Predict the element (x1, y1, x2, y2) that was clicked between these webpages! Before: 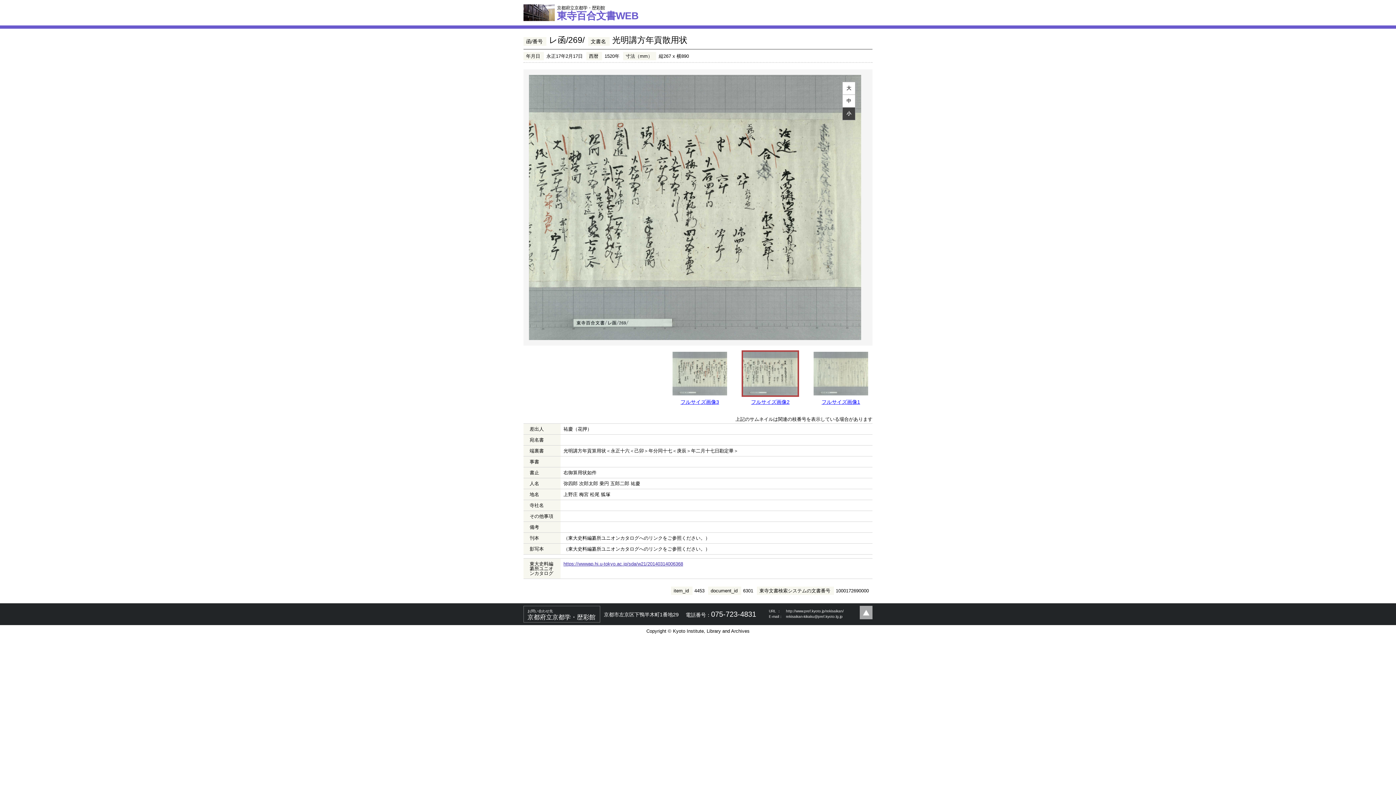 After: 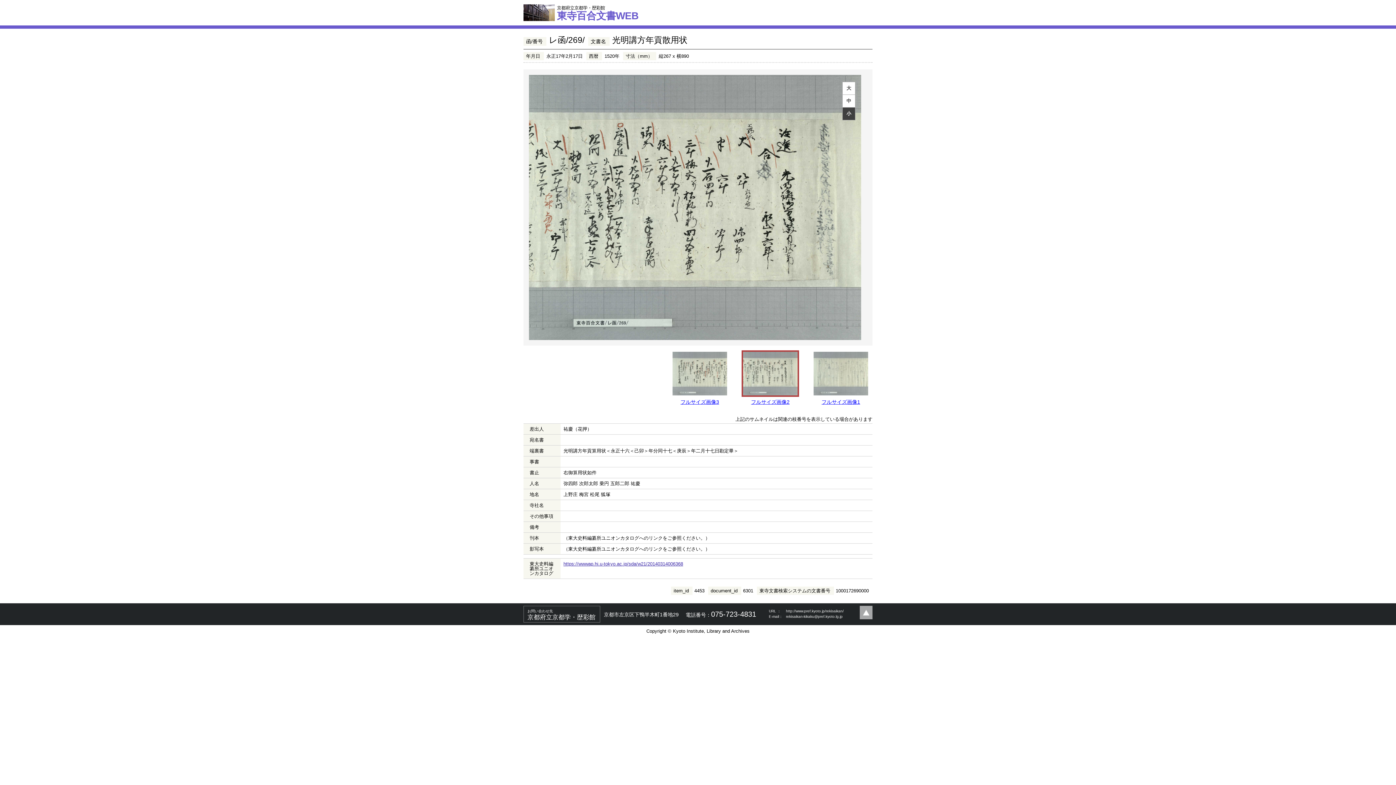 Action: label: http://www.pref.kyoto.jp/rekisaikan/ bbox: (786, 609, 844, 613)